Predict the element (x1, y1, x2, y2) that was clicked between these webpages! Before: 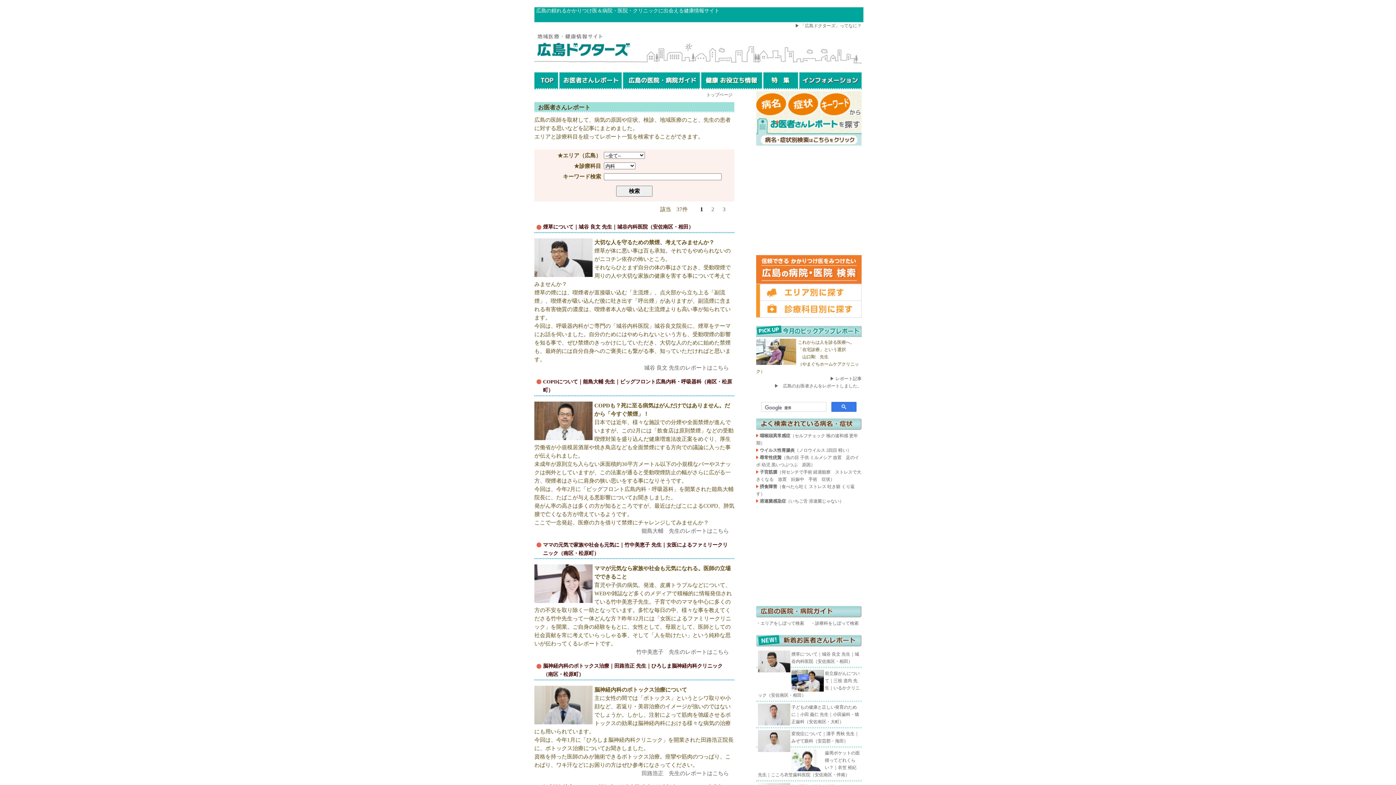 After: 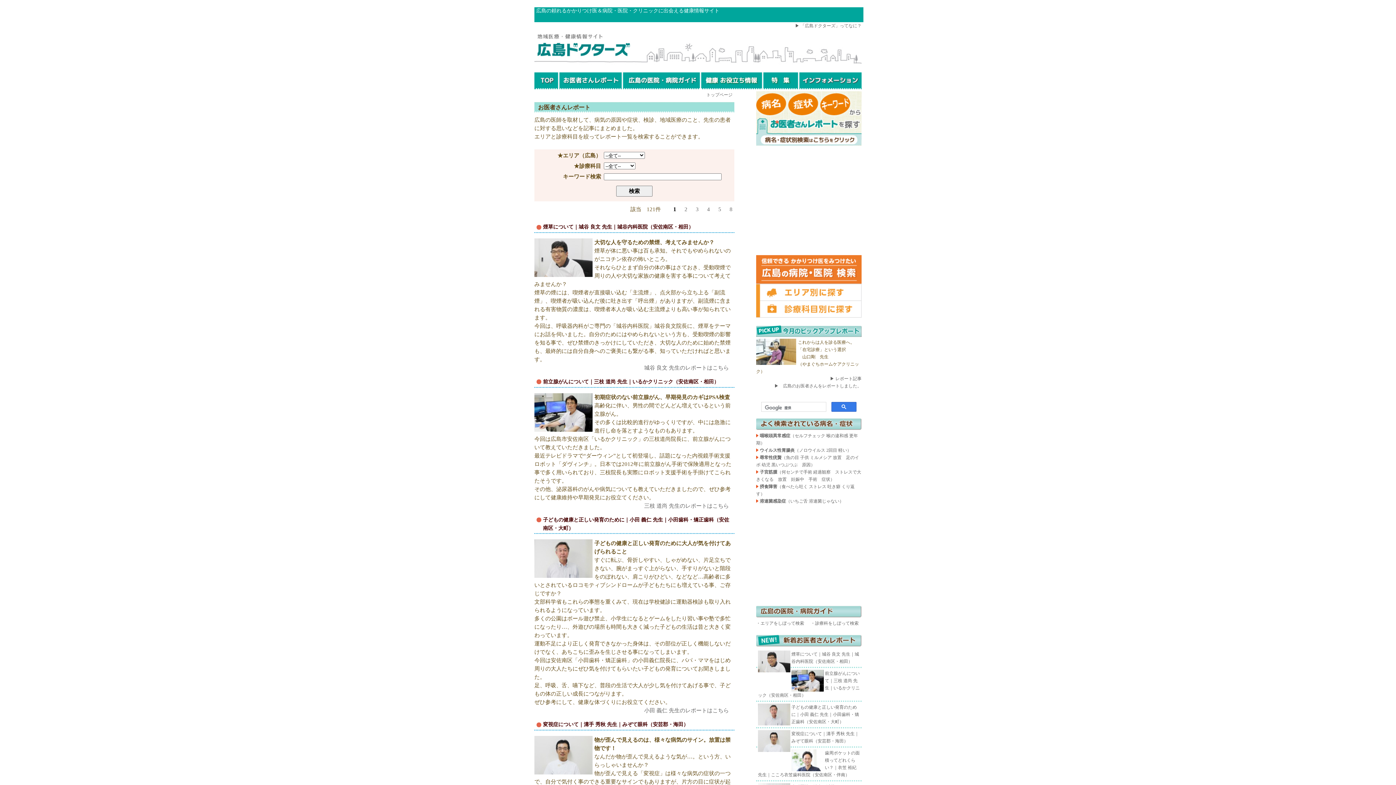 Action: bbox: (774, 383, 861, 388) label: ▶　広島のお医者さんをレポートしました。